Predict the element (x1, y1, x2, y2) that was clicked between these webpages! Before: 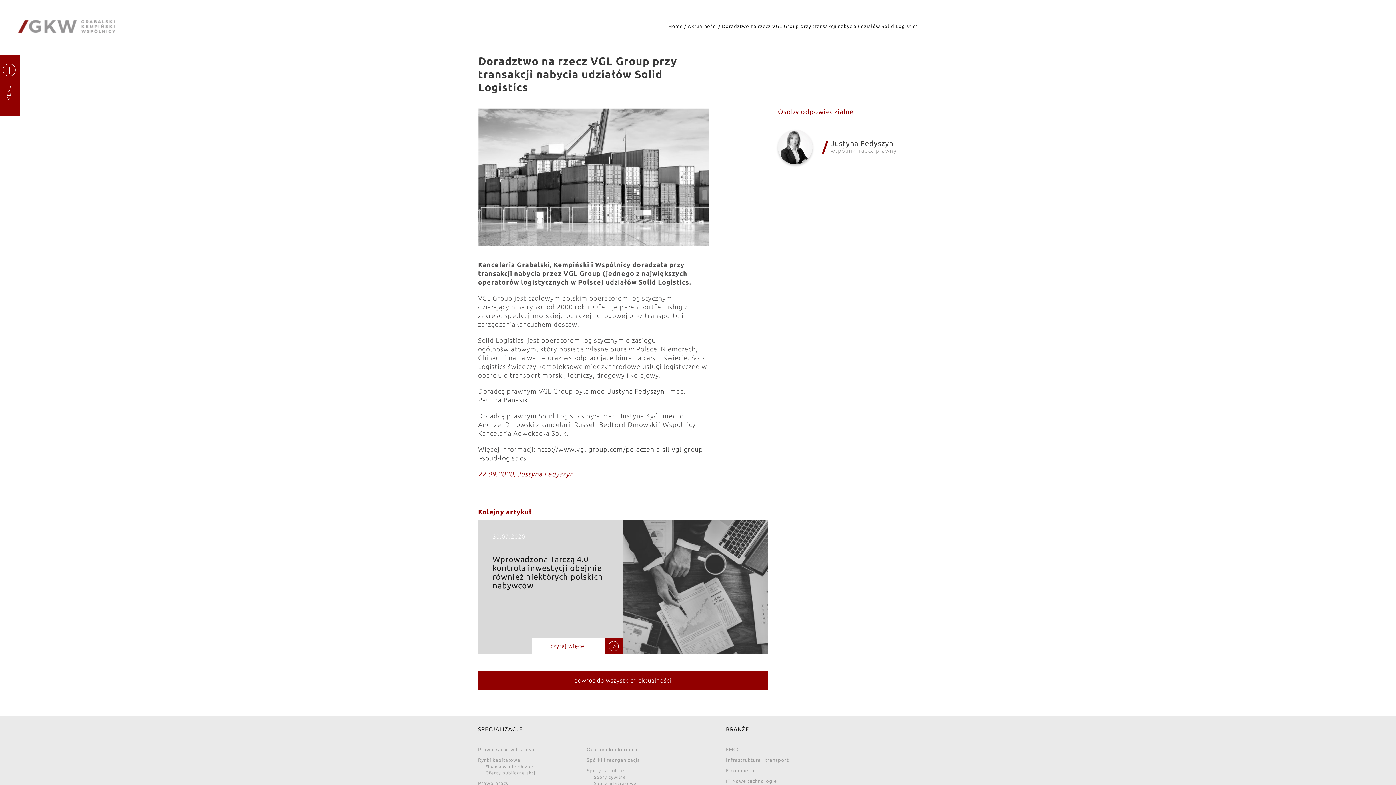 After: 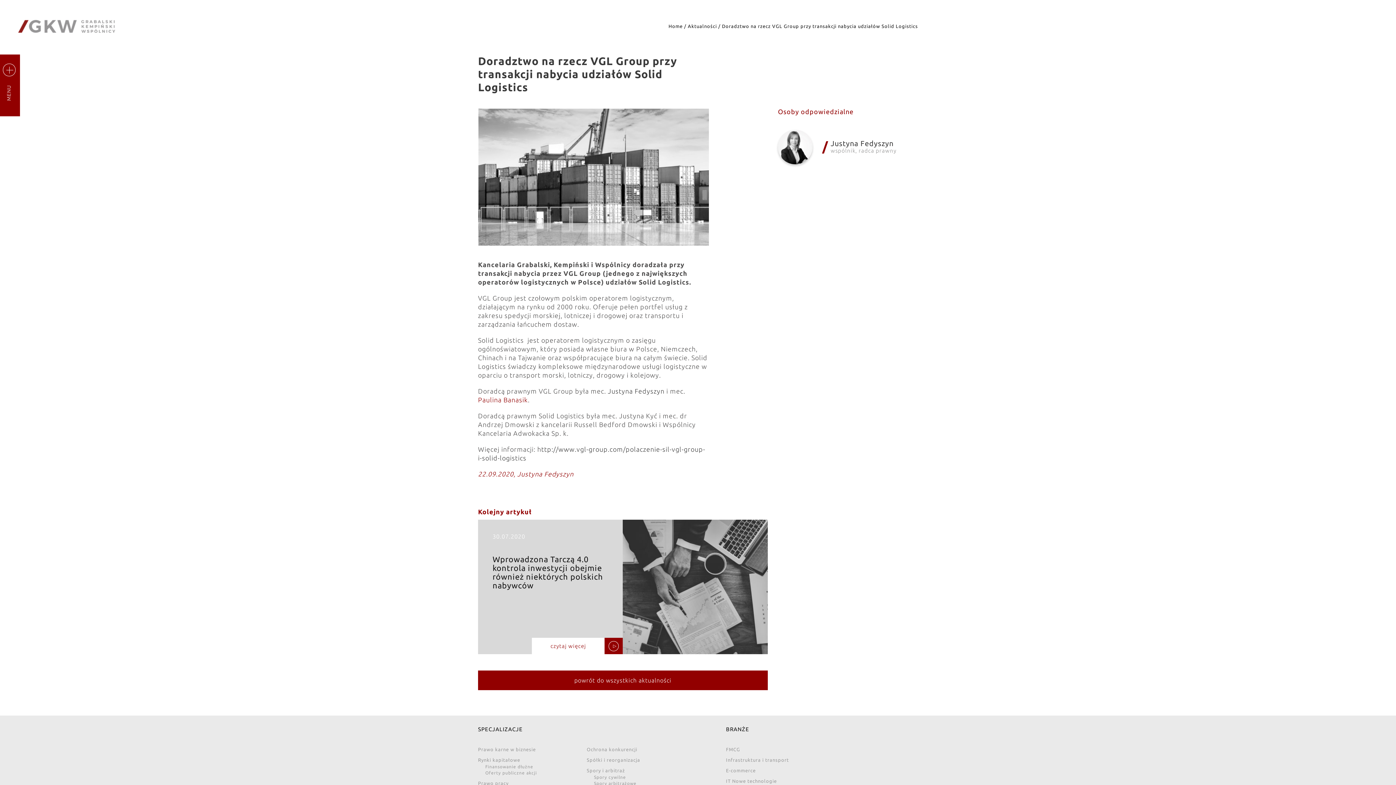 Action: bbox: (478, 396, 528, 403) label: Paulina Banasik